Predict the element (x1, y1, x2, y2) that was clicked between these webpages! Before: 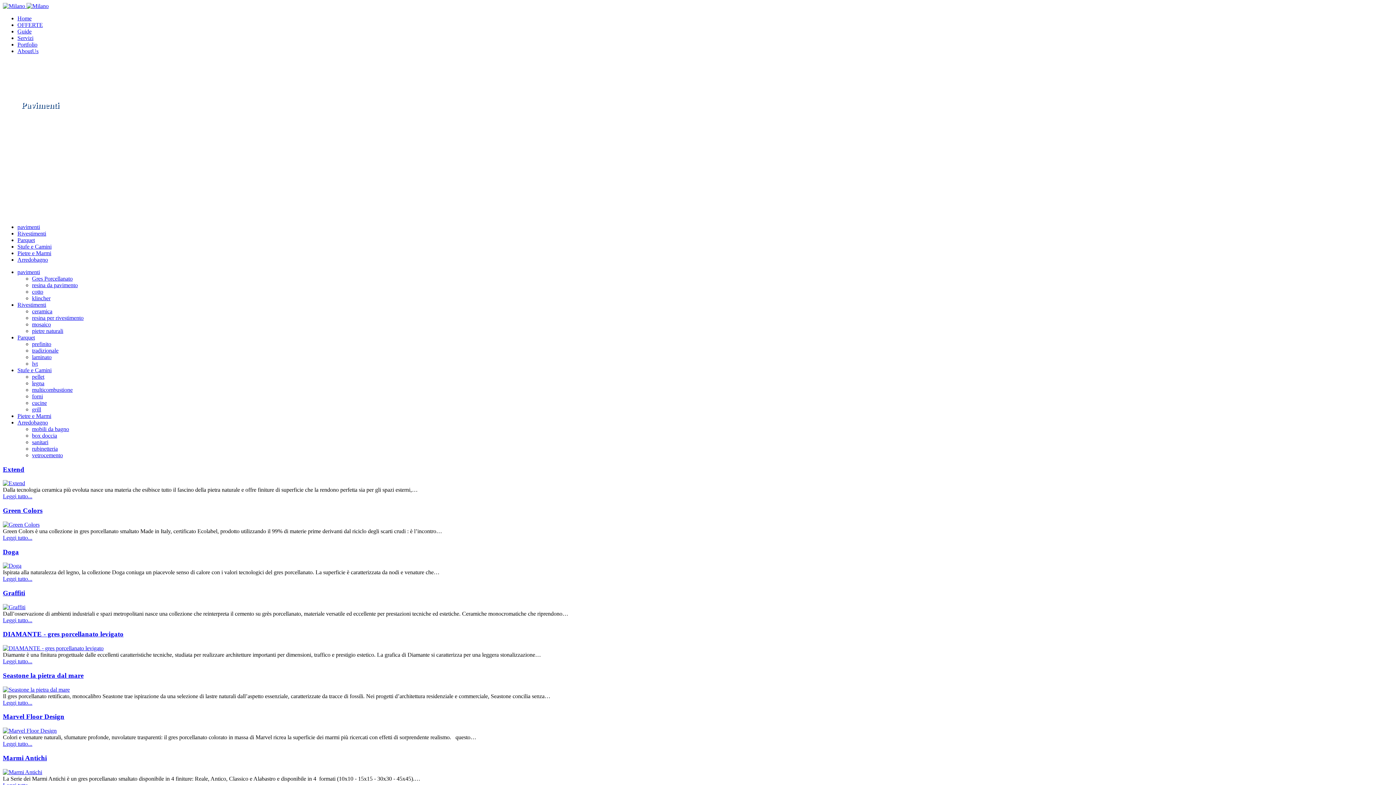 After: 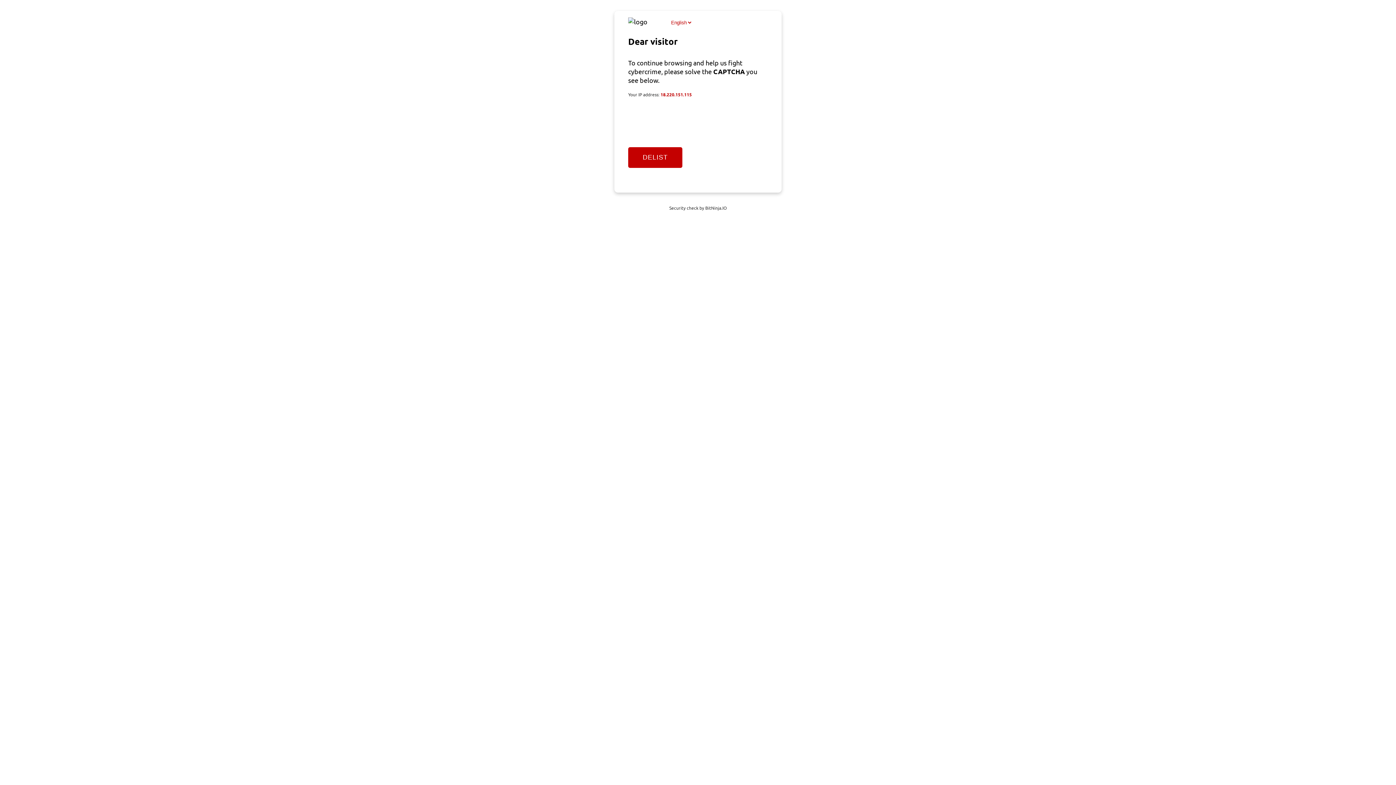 Action: label: AboutUs bbox: (17, 48, 38, 54)